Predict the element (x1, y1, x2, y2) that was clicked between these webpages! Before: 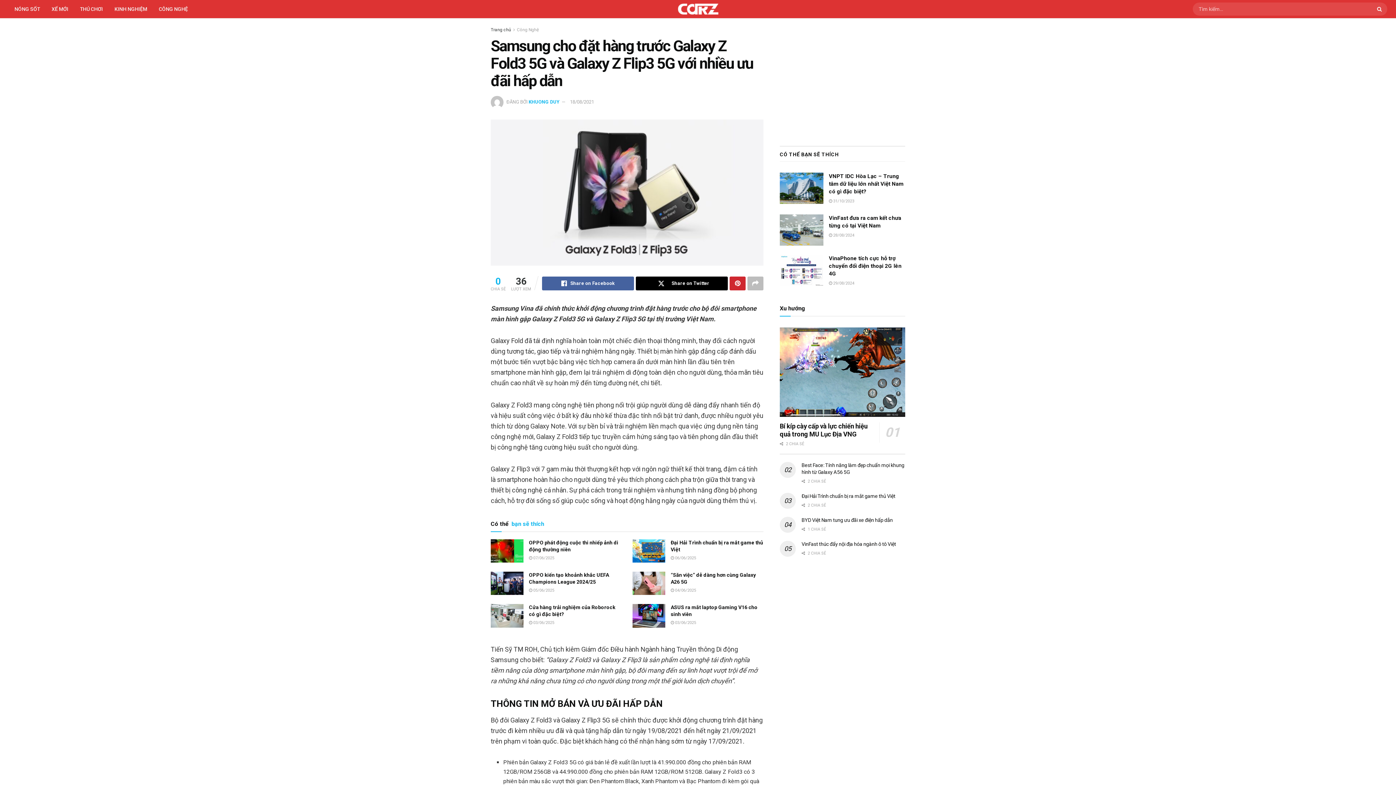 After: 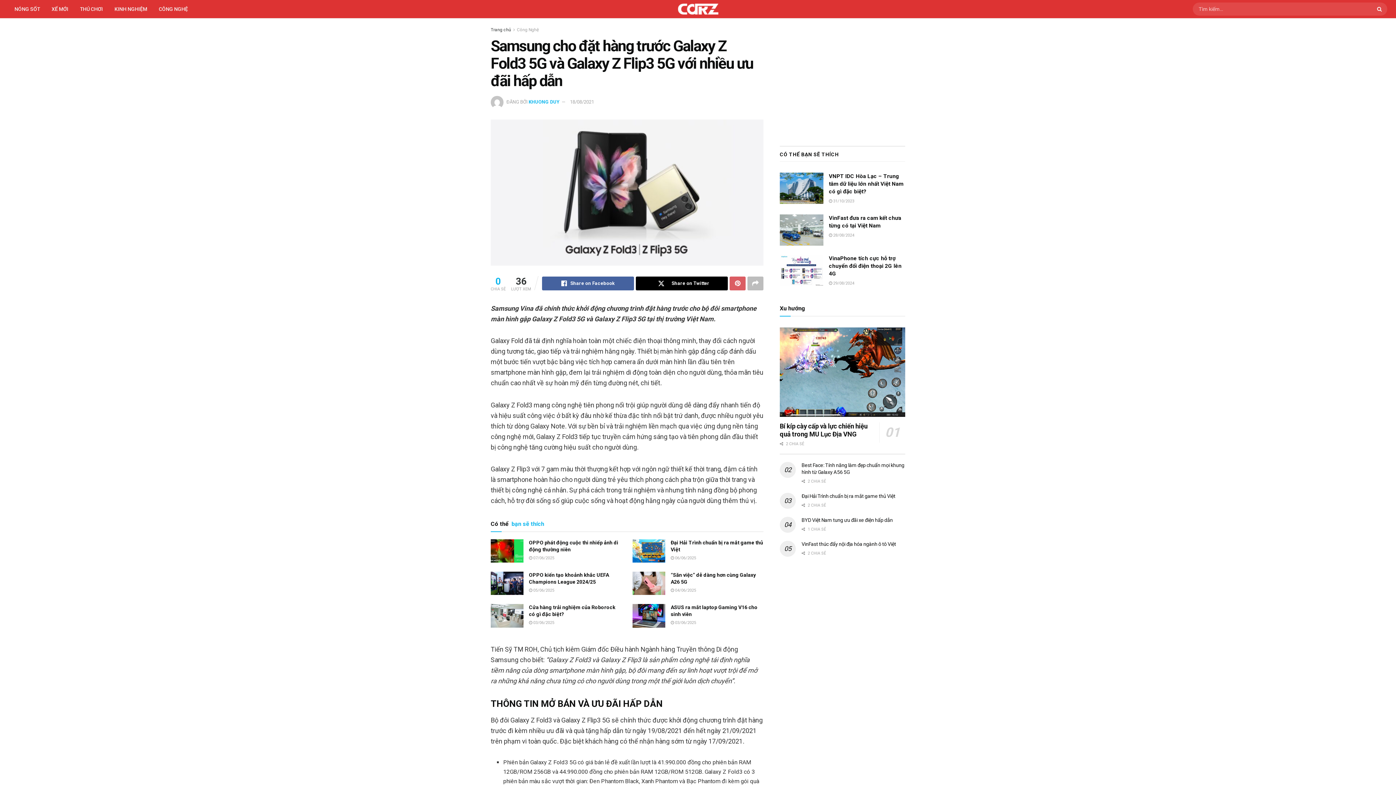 Action: label: Share on Pinterest bbox: (729, 276, 745, 290)